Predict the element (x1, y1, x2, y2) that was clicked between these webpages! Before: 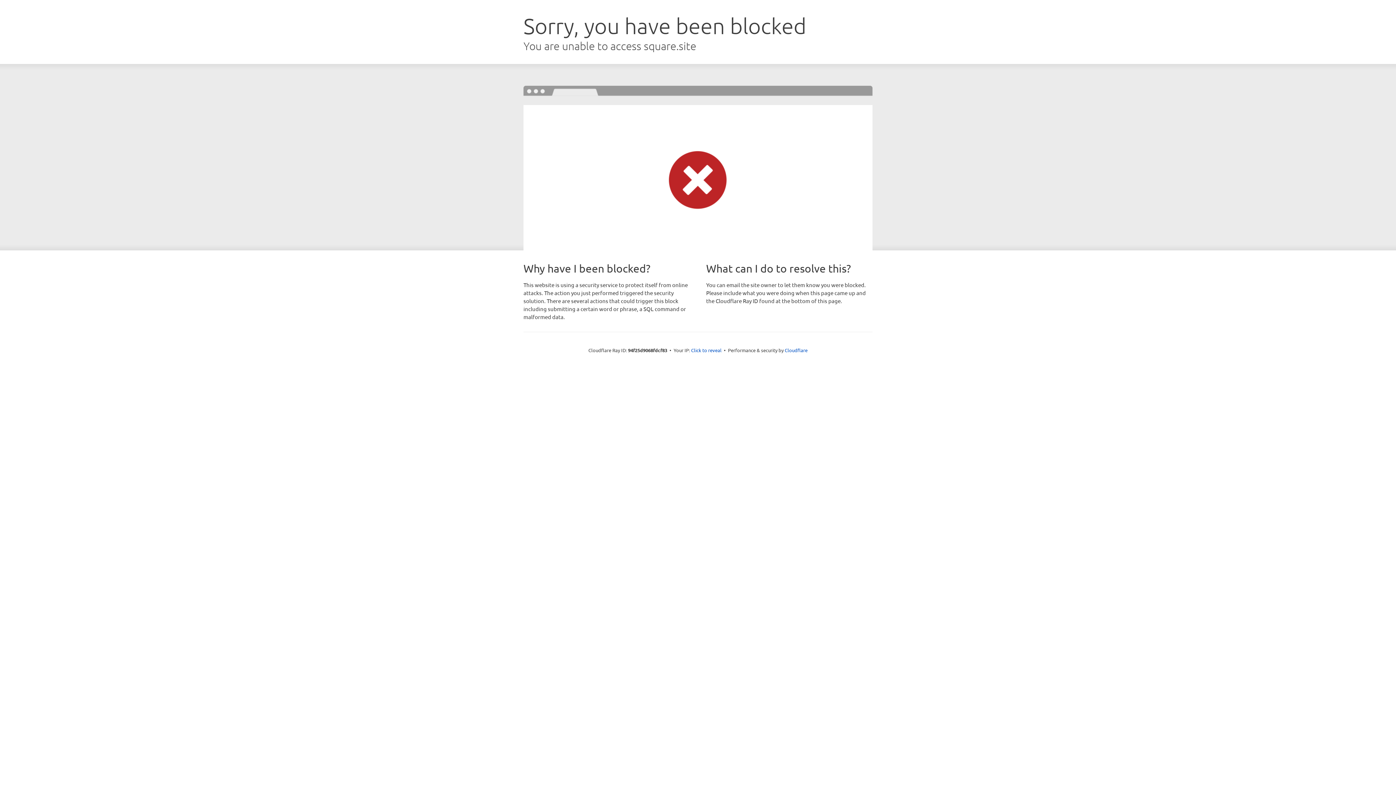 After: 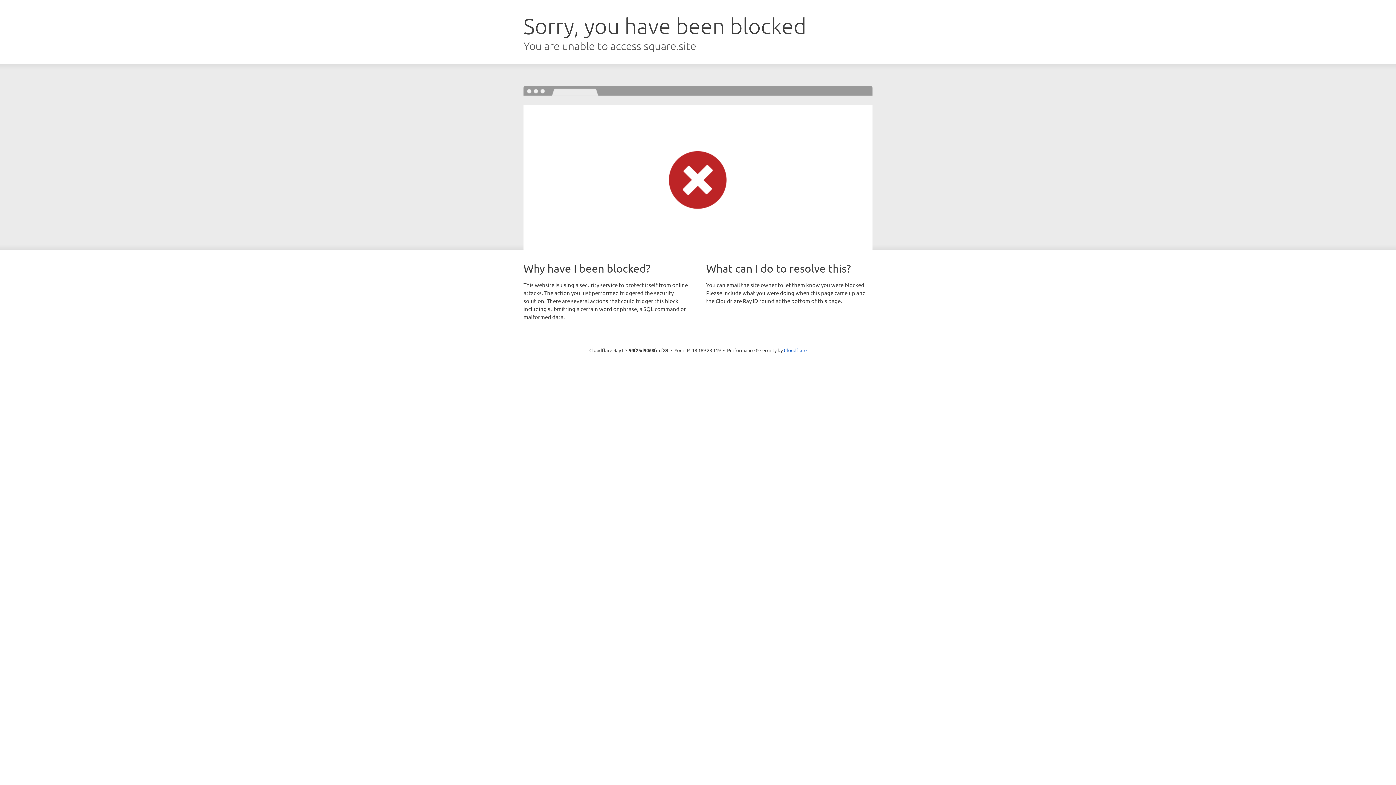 Action: label: Click to reveal bbox: (691, 346, 721, 353)